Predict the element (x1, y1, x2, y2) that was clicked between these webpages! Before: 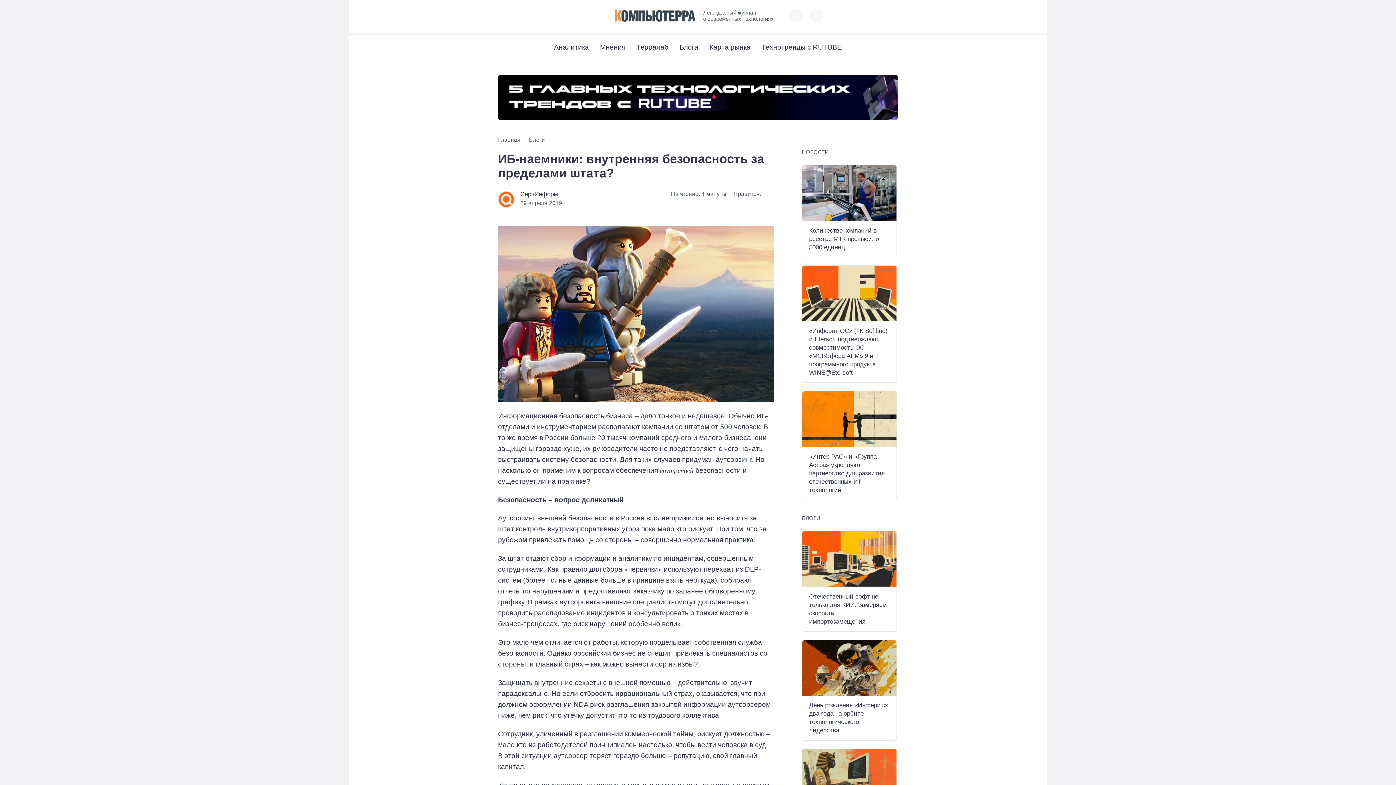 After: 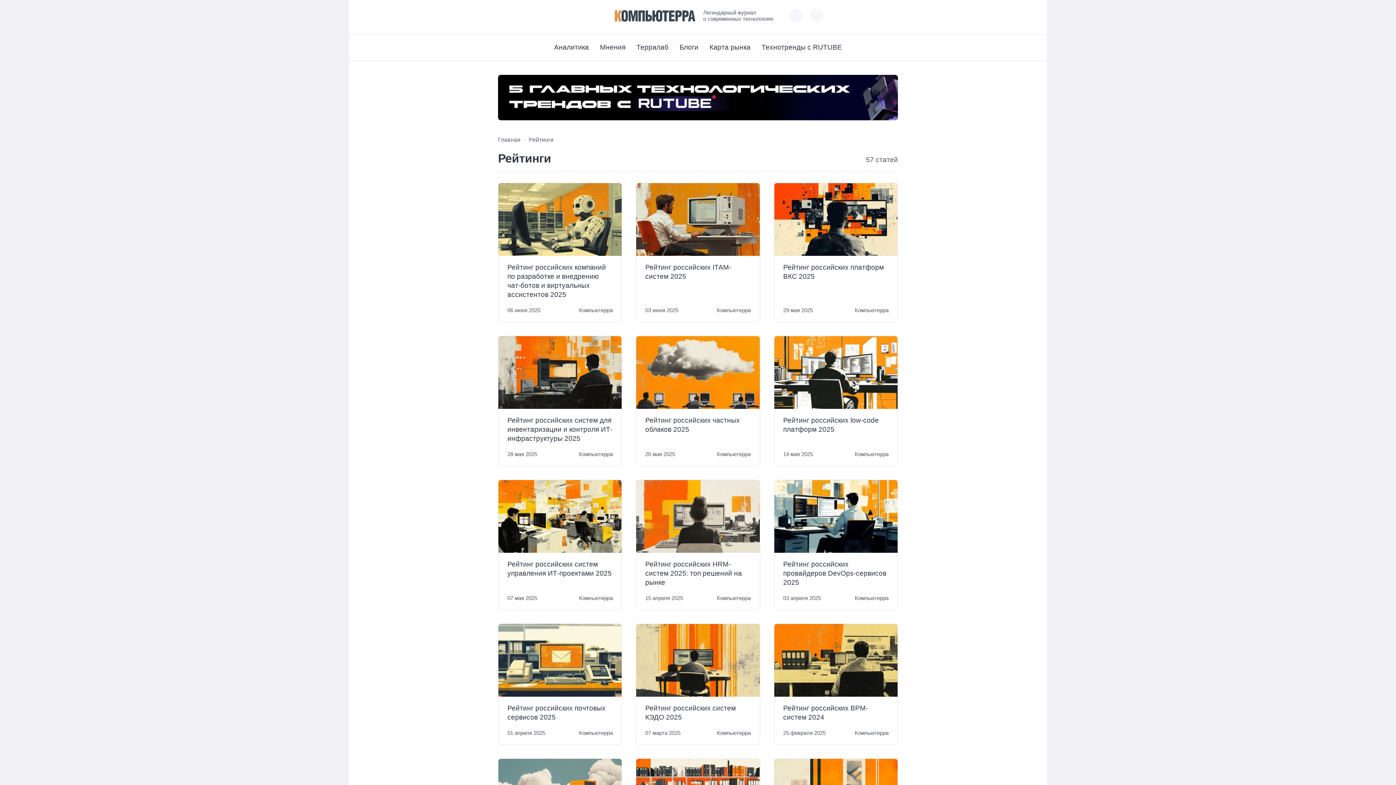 Action: bbox: (554, 34, 589, 60) label: Аналитика